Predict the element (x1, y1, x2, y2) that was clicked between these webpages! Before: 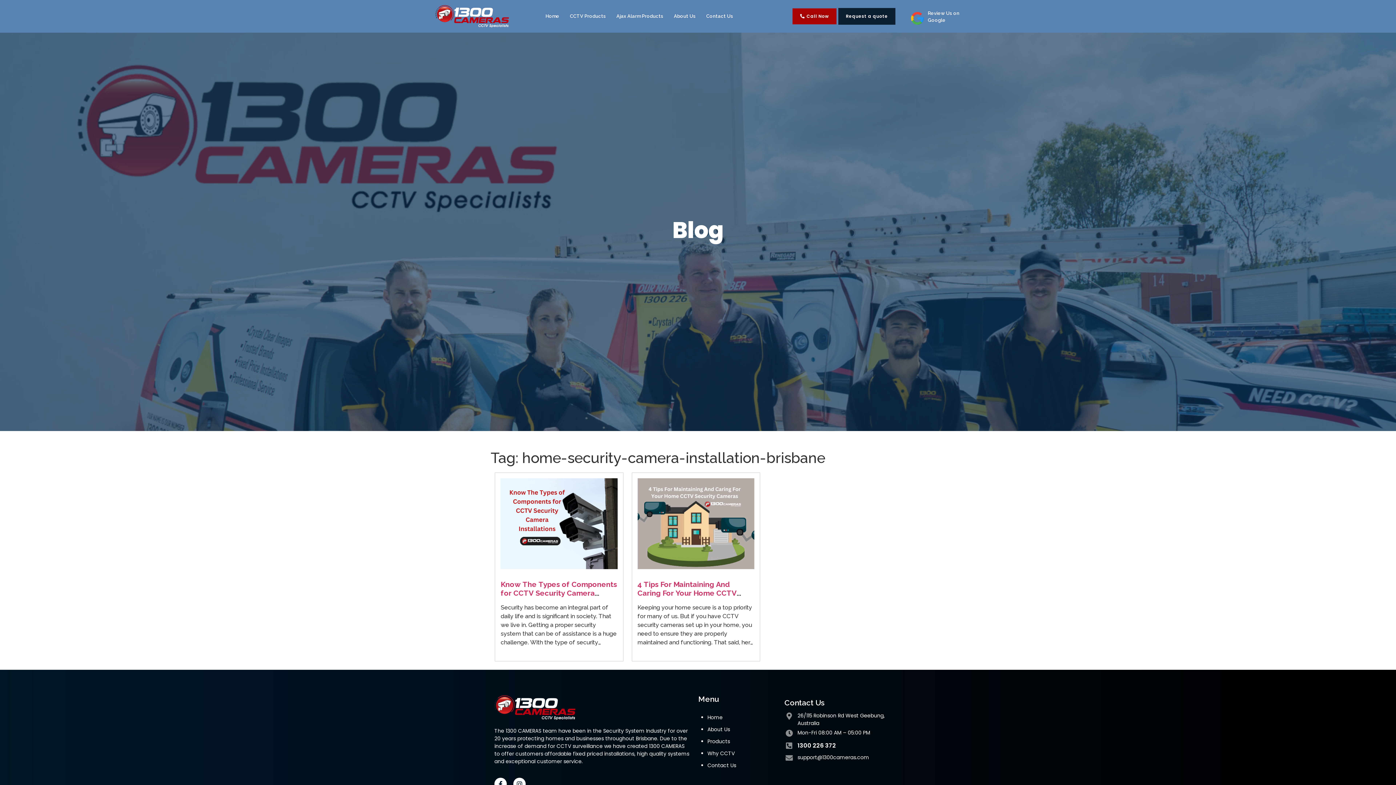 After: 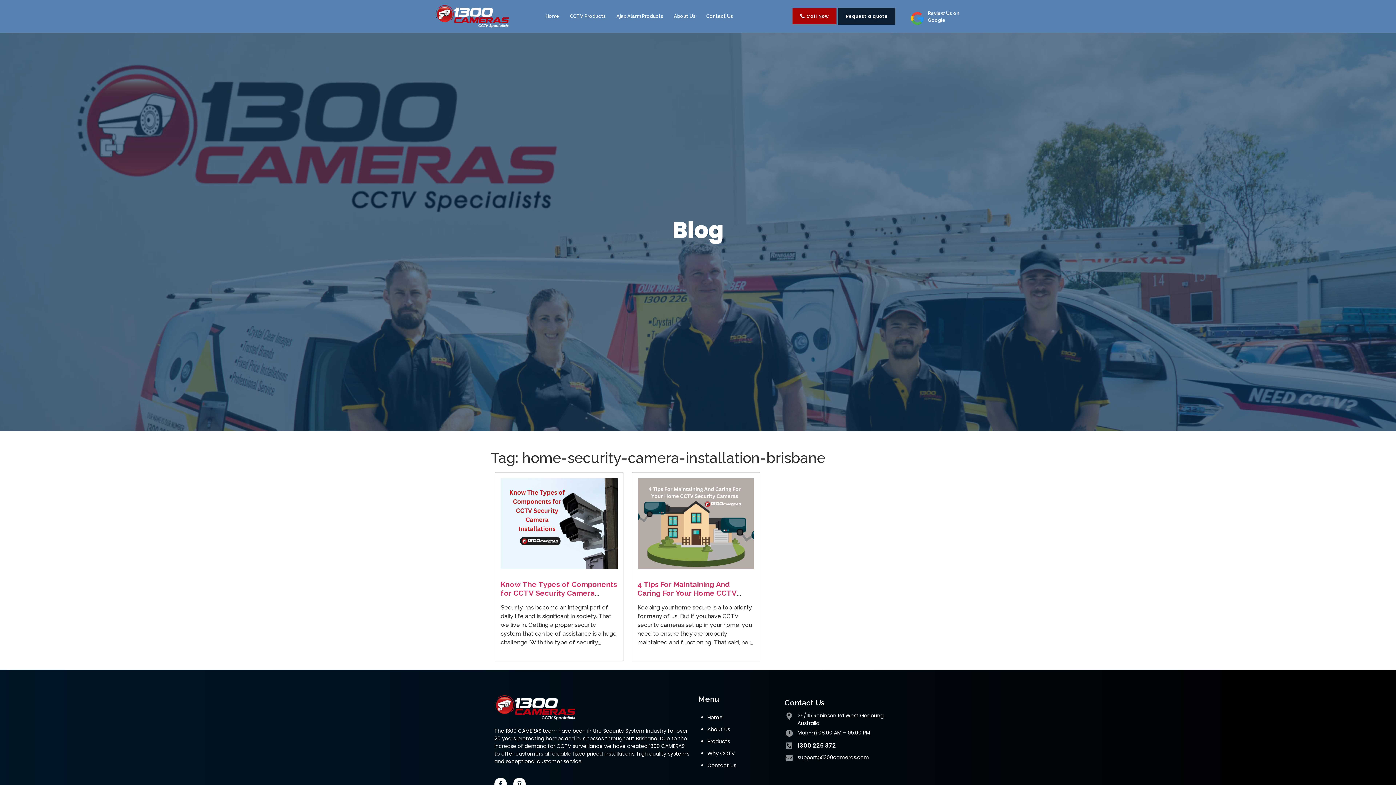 Action: bbox: (797, 754, 869, 761) label: support@1300cameras.com